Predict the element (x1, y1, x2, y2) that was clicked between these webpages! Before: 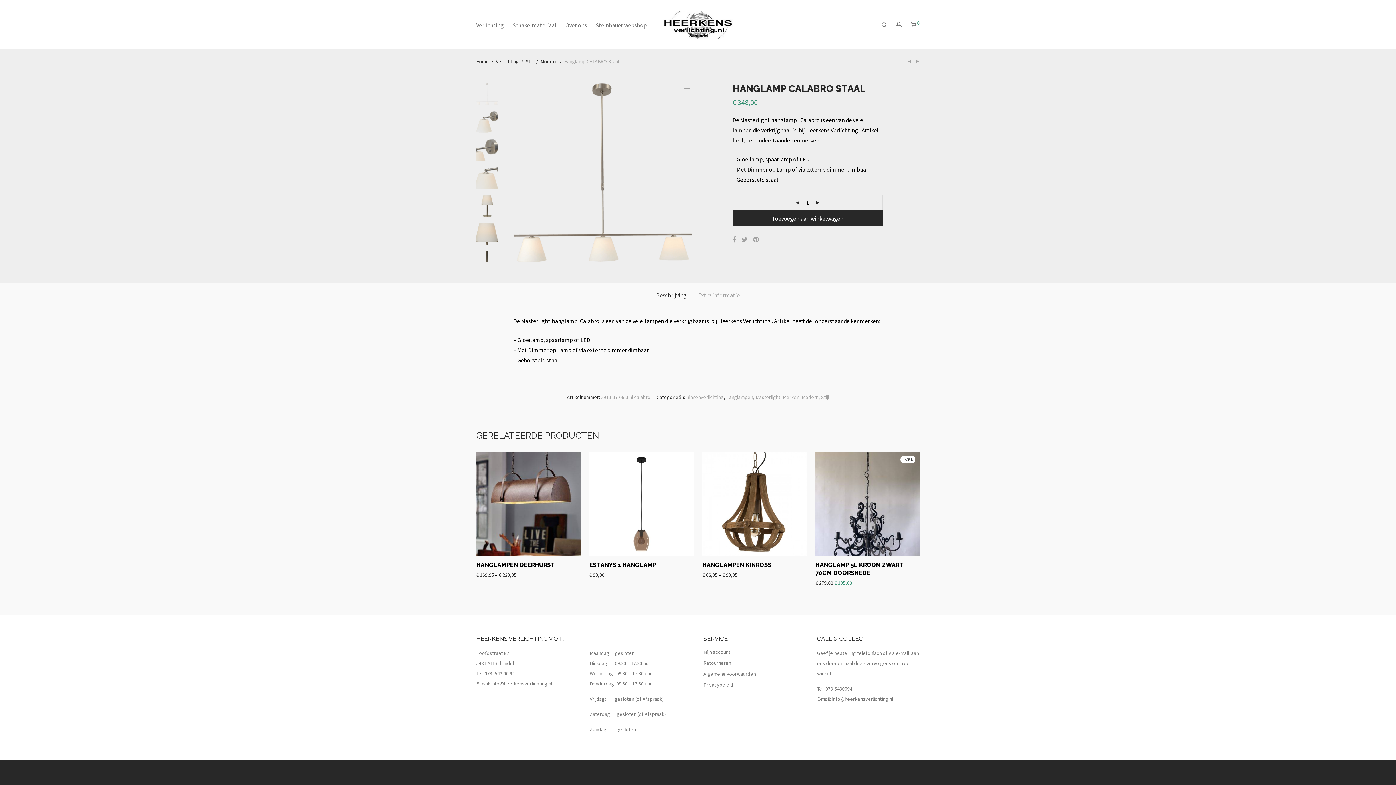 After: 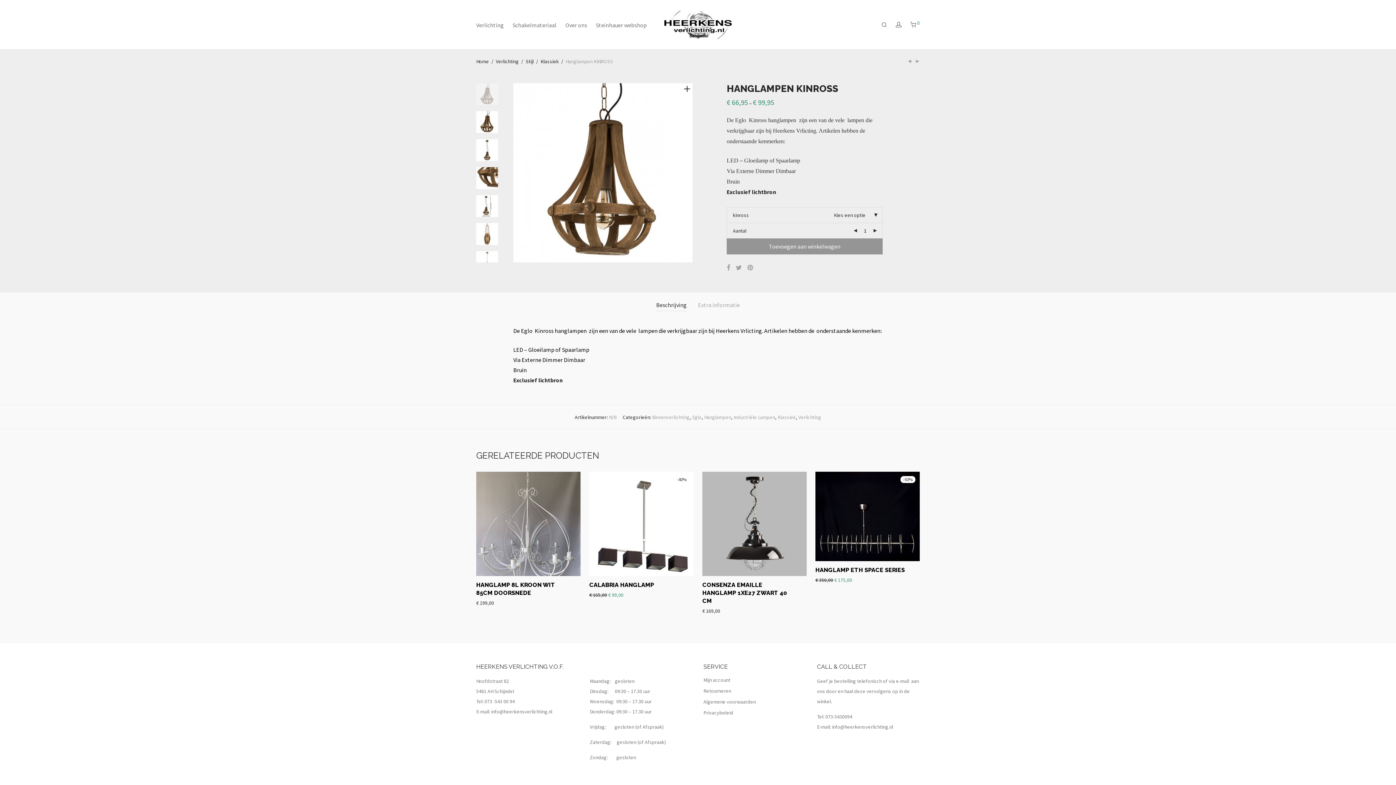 Action: bbox: (702, 452, 806, 556)